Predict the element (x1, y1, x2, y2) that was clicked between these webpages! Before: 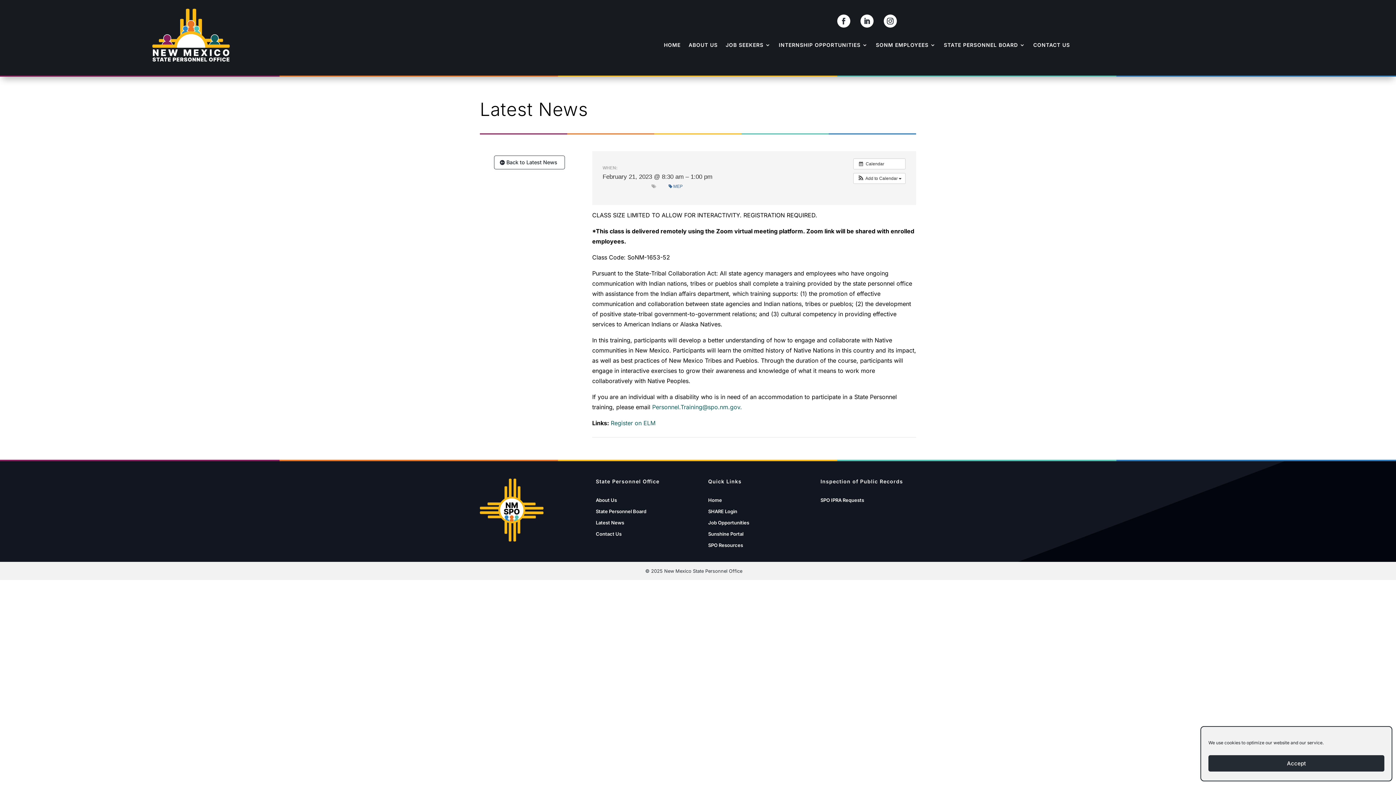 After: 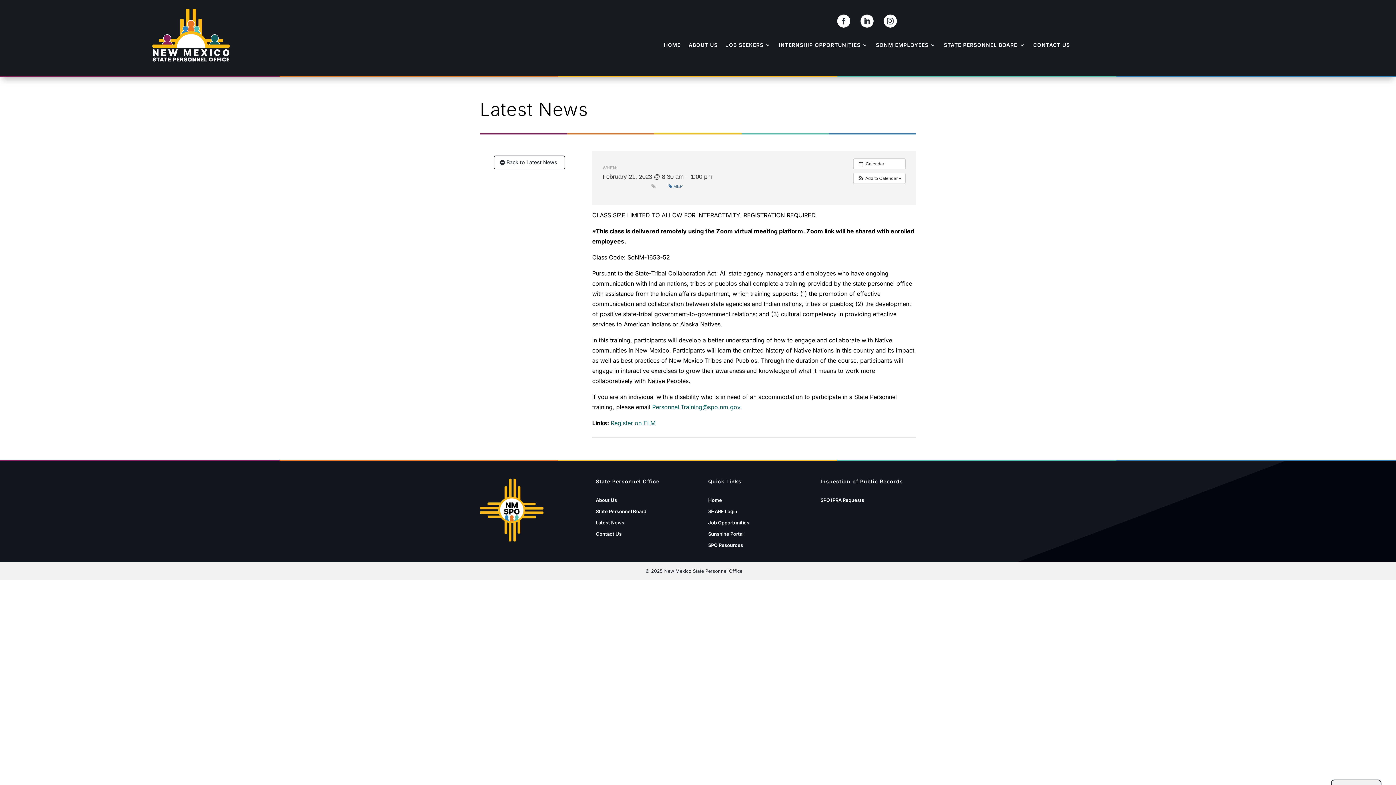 Action: label: Accept bbox: (1208, 755, 1384, 772)